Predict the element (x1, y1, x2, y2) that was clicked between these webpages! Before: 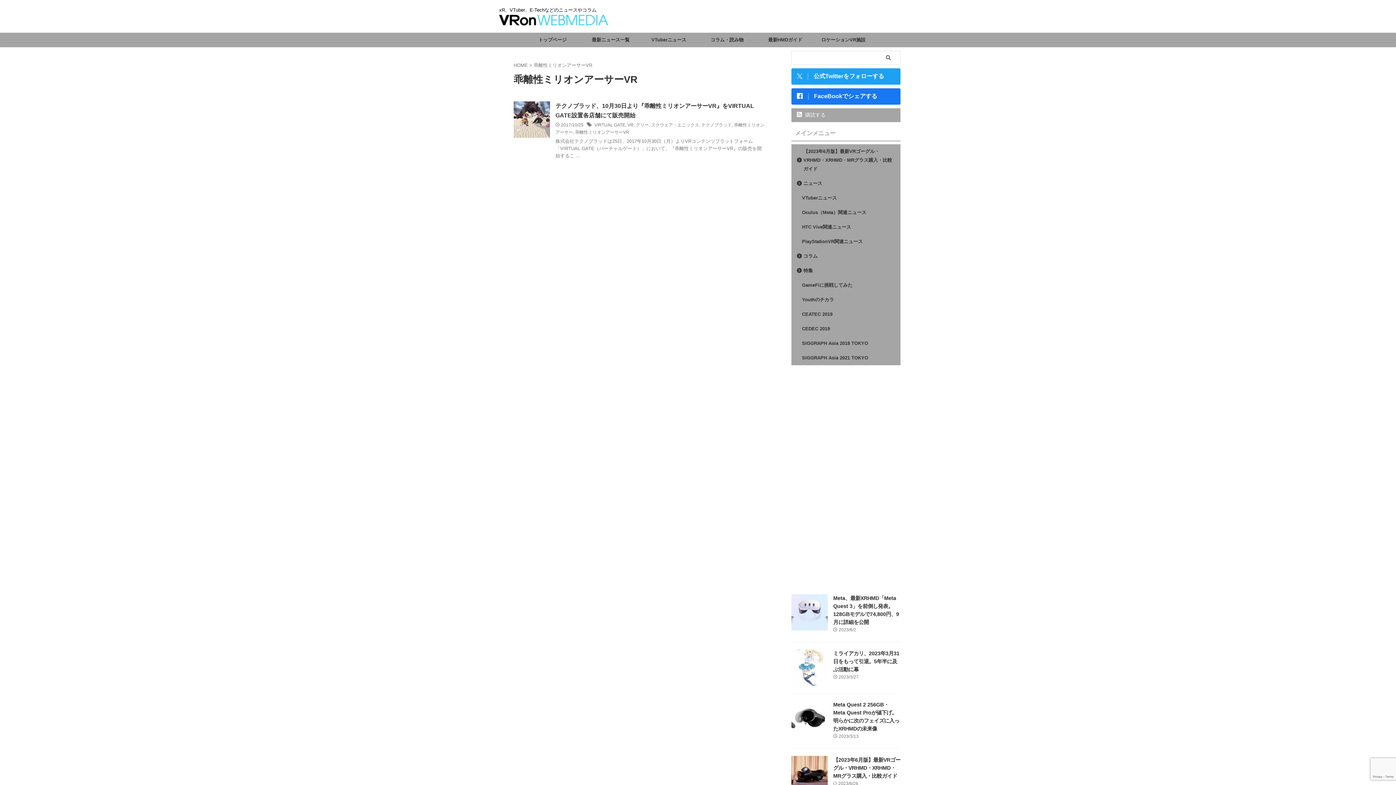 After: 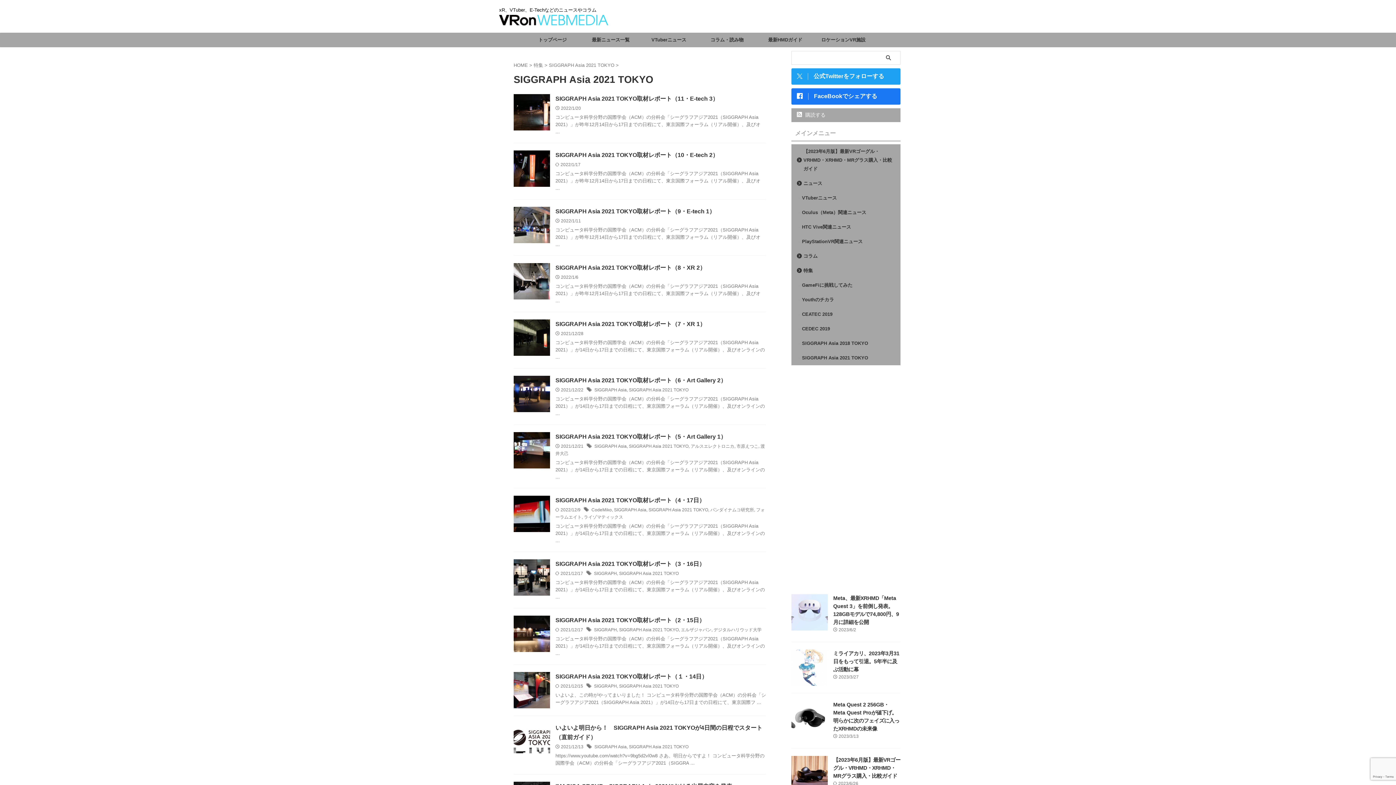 Action: label: SIGGRAPH Asia 2021 TOKYO bbox: (791, 350, 900, 365)